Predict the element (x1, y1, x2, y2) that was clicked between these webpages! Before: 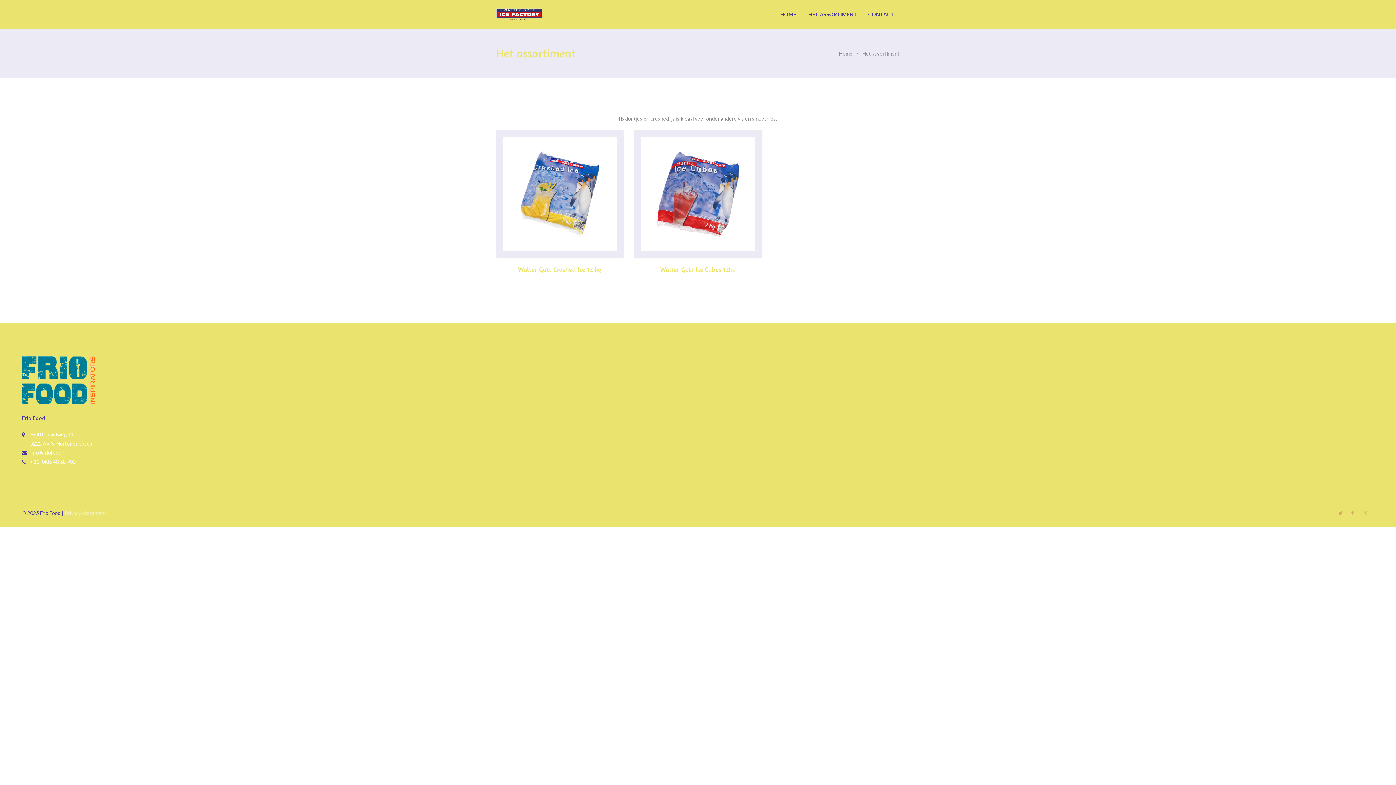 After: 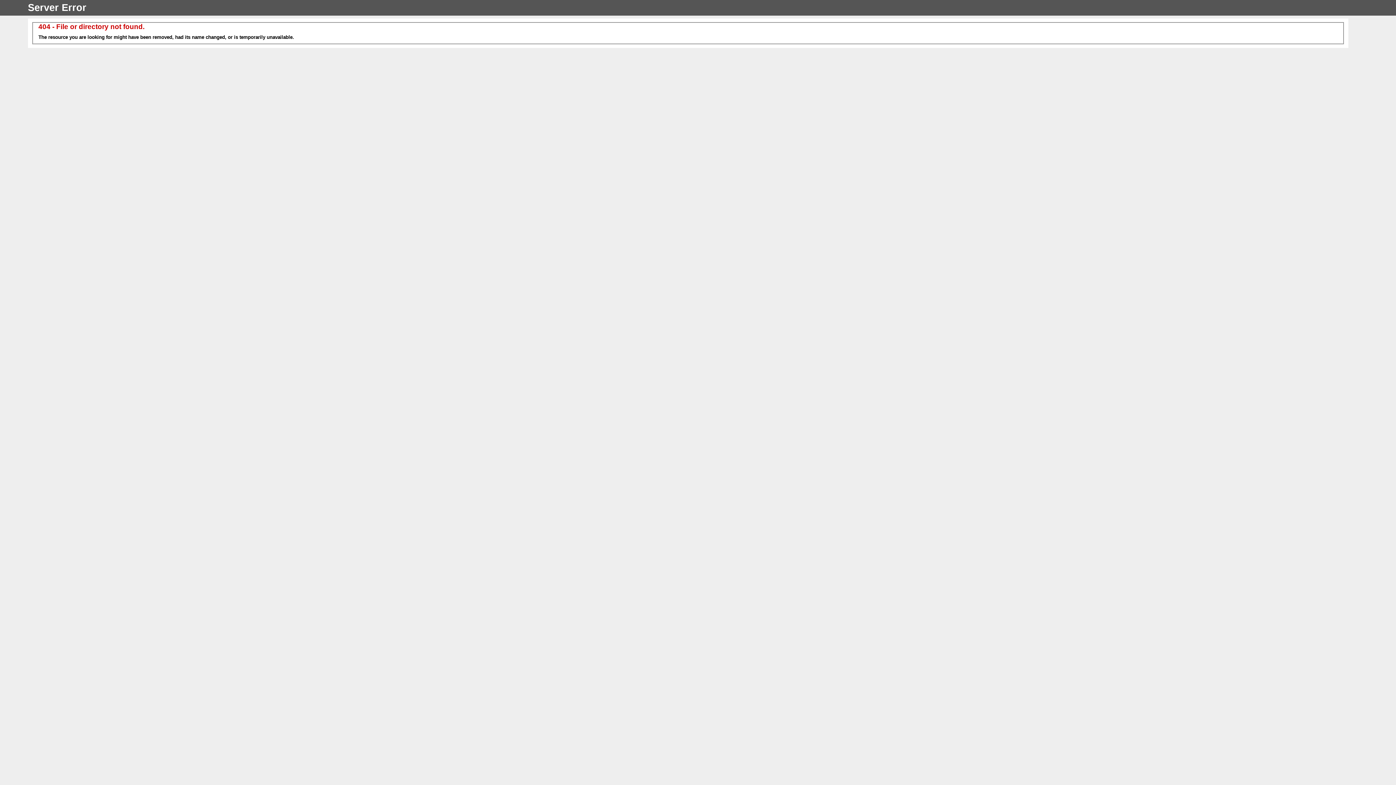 Action: bbox: (518, 265, 601, 273) label: Walter Gott Crushed Ice 12 kg